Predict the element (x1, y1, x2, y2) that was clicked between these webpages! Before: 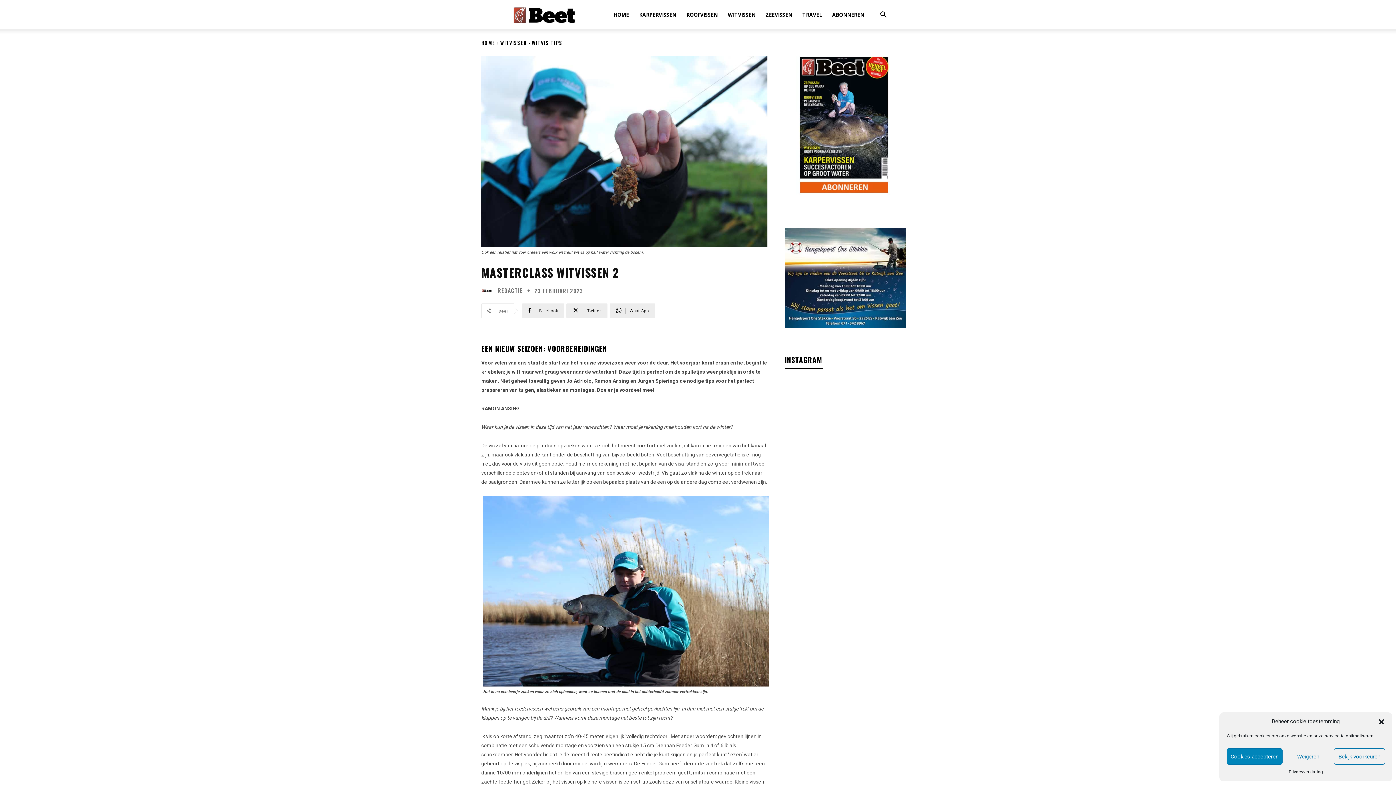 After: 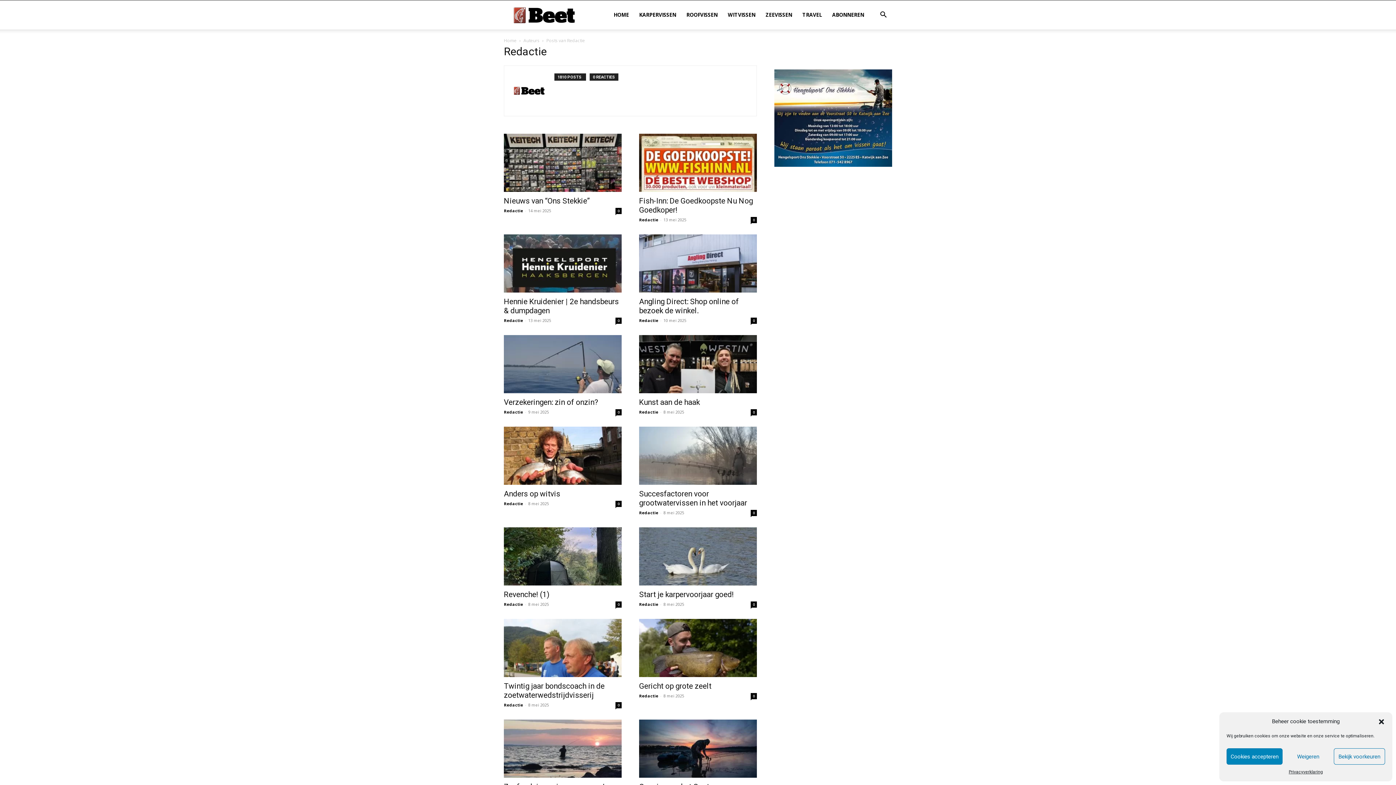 Action: bbox: (481, 285, 496, 296)